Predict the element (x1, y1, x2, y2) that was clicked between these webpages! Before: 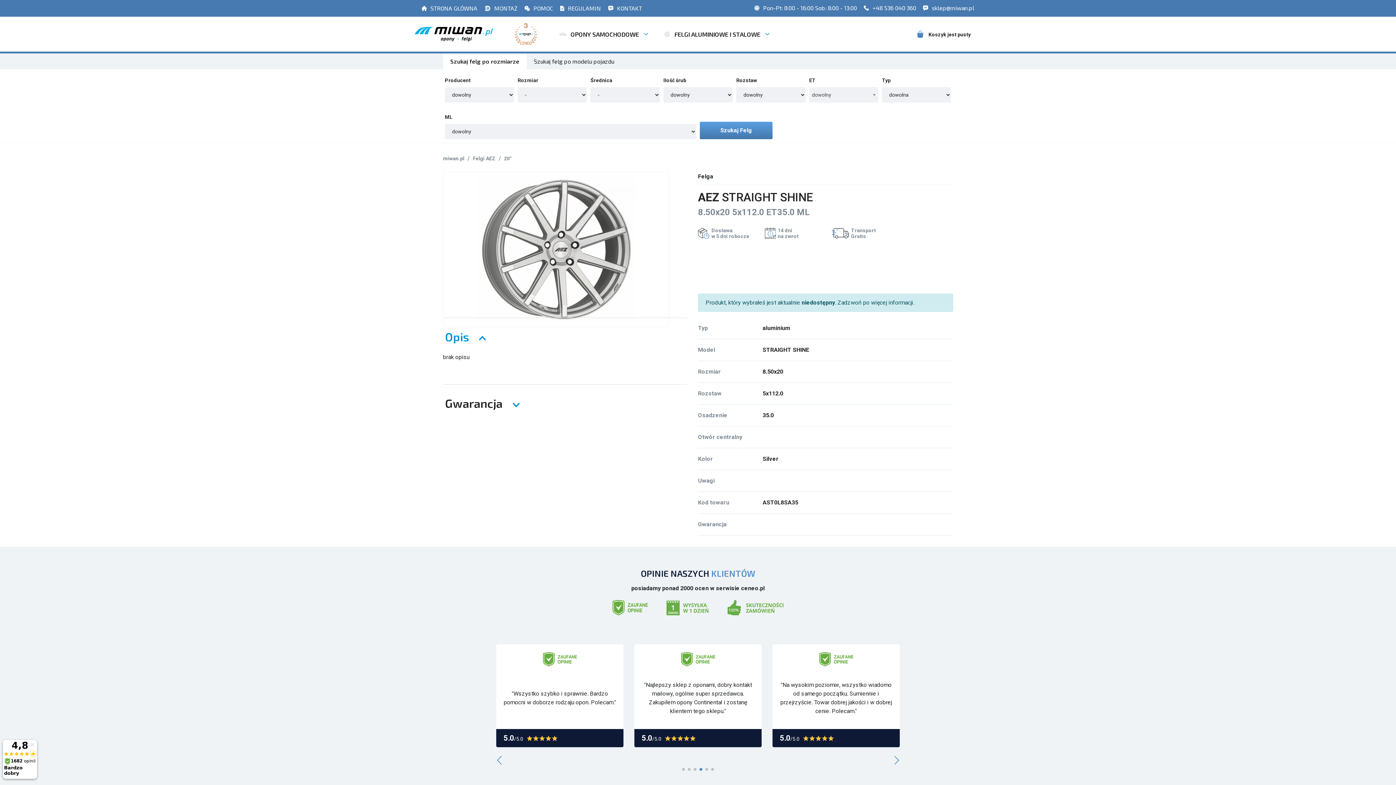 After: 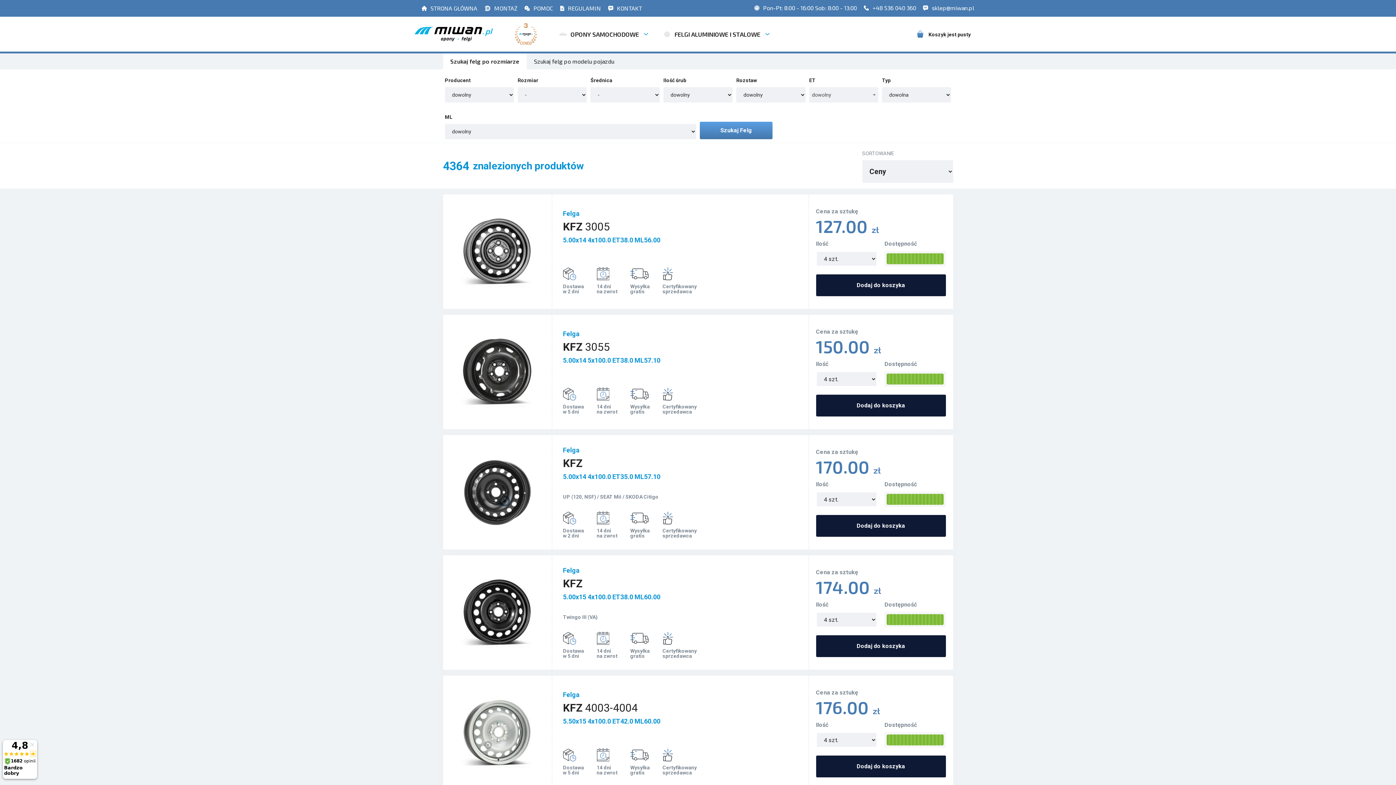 Action: bbox: (655, 16, 777, 51) label: FELGI ALUMINIOWE I STALOWE